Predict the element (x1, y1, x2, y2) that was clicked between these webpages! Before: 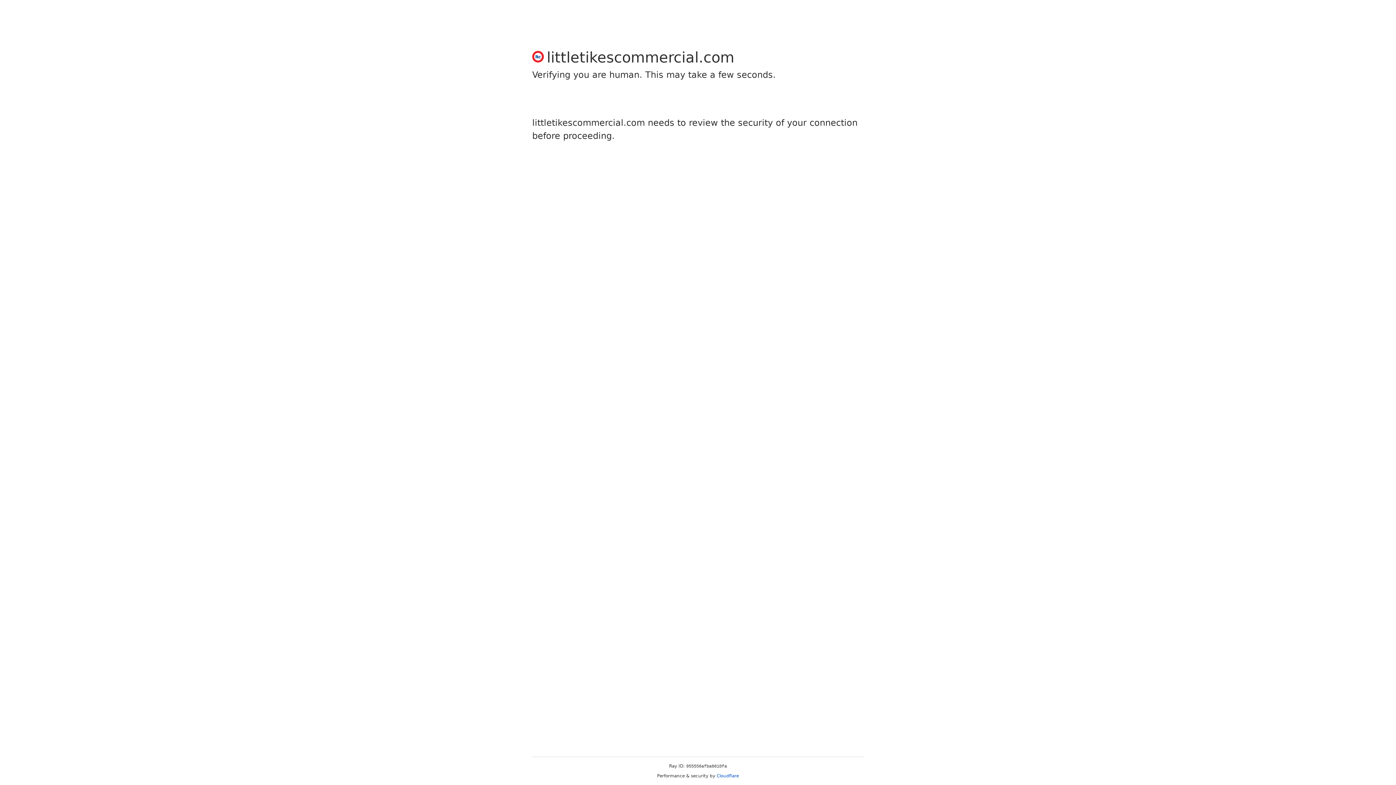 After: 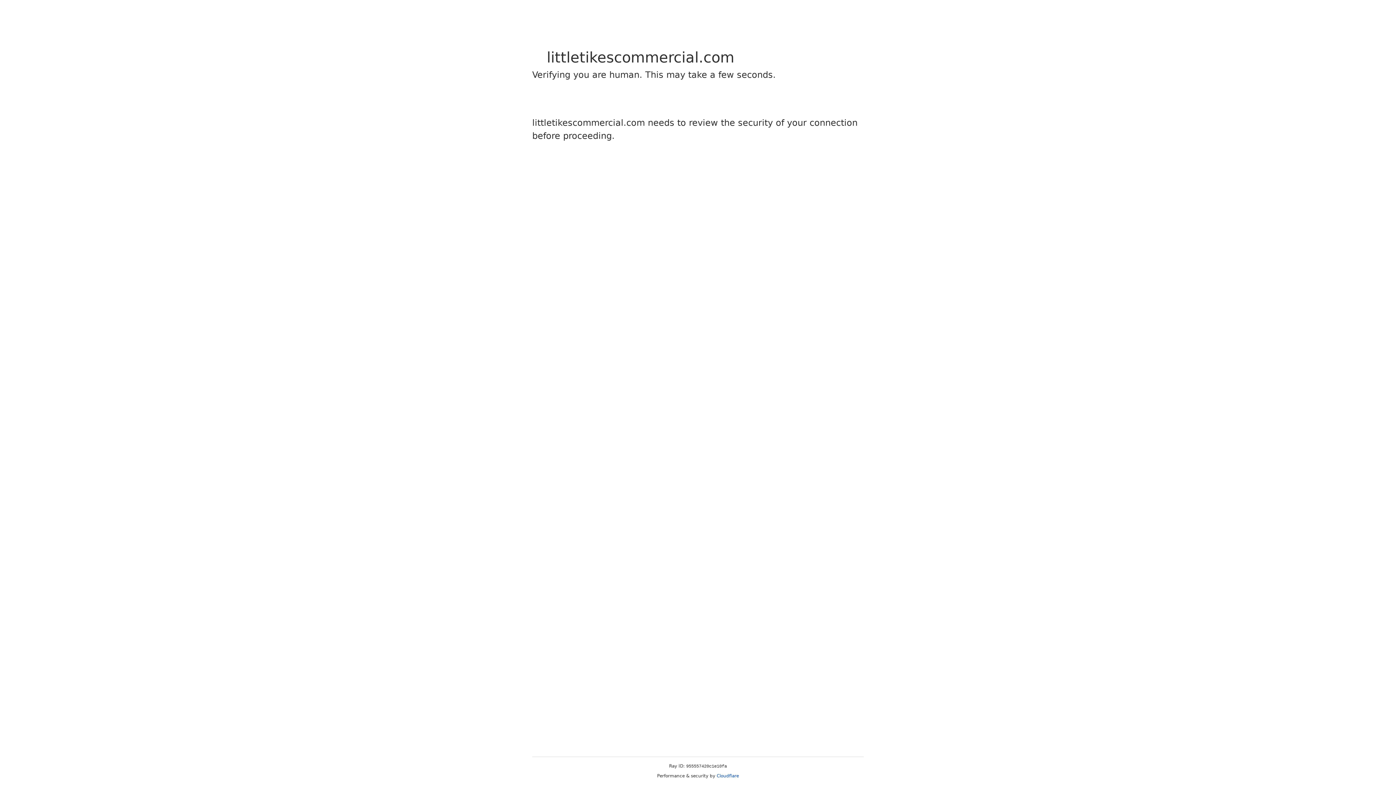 Action: bbox: (716, 773, 739, 778) label: Cloudflare